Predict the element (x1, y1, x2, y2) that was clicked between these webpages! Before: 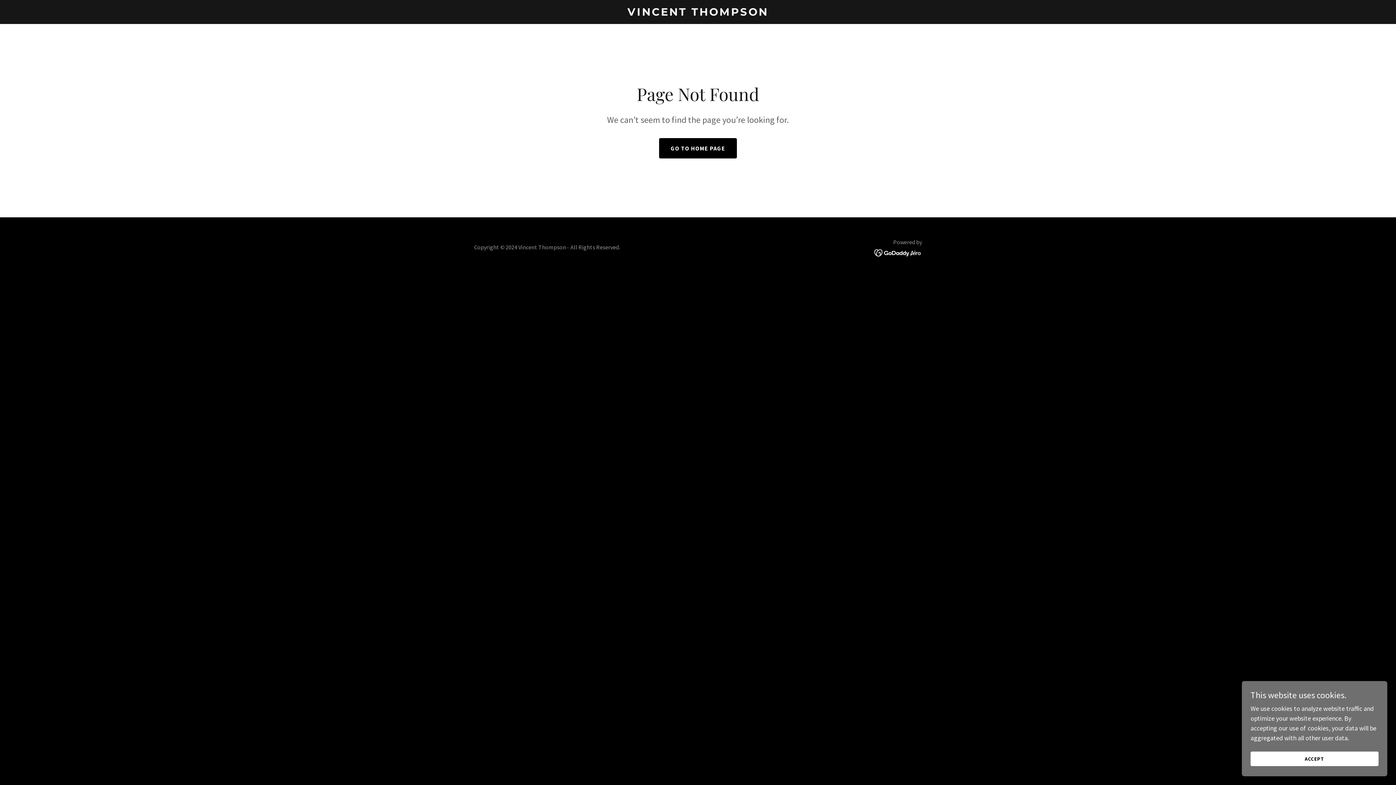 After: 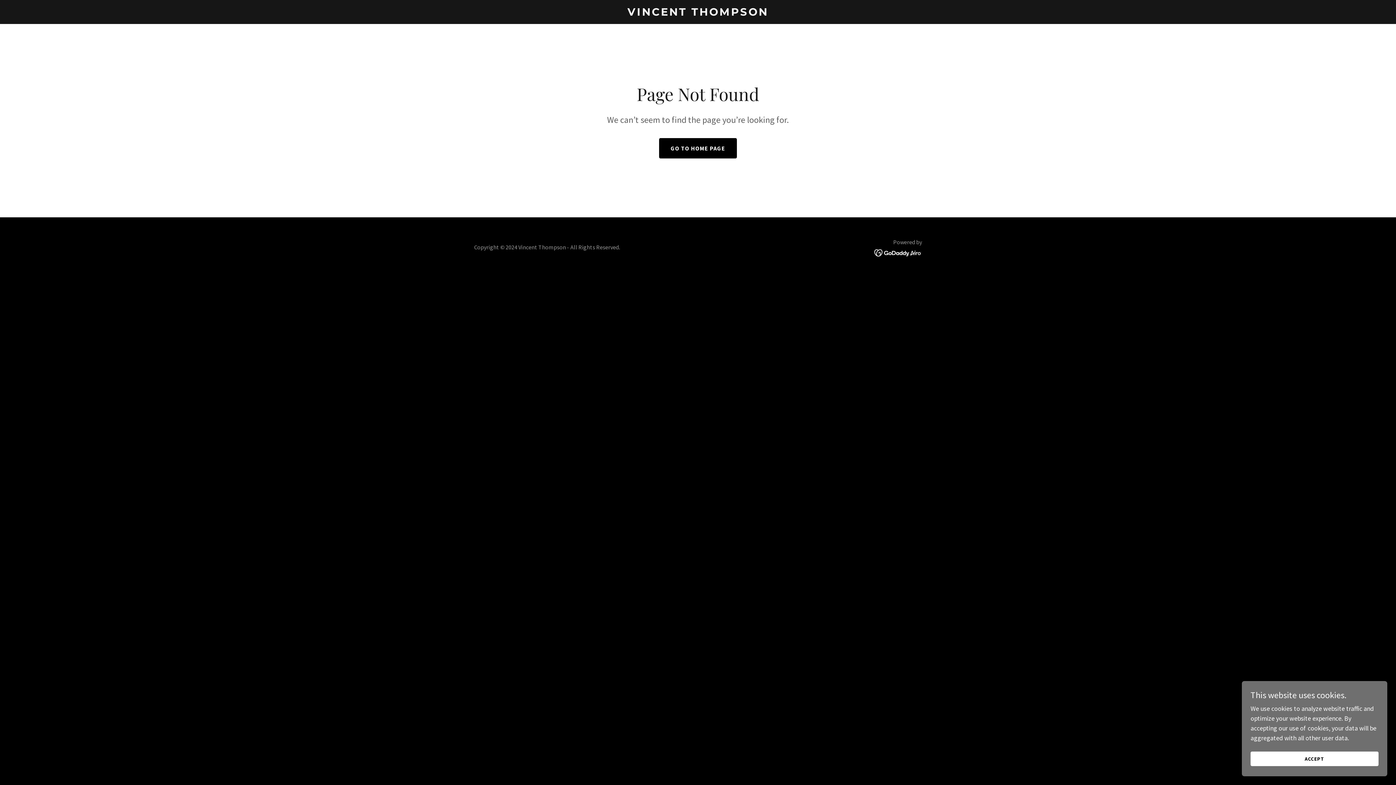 Action: bbox: (874, 248, 922, 256)